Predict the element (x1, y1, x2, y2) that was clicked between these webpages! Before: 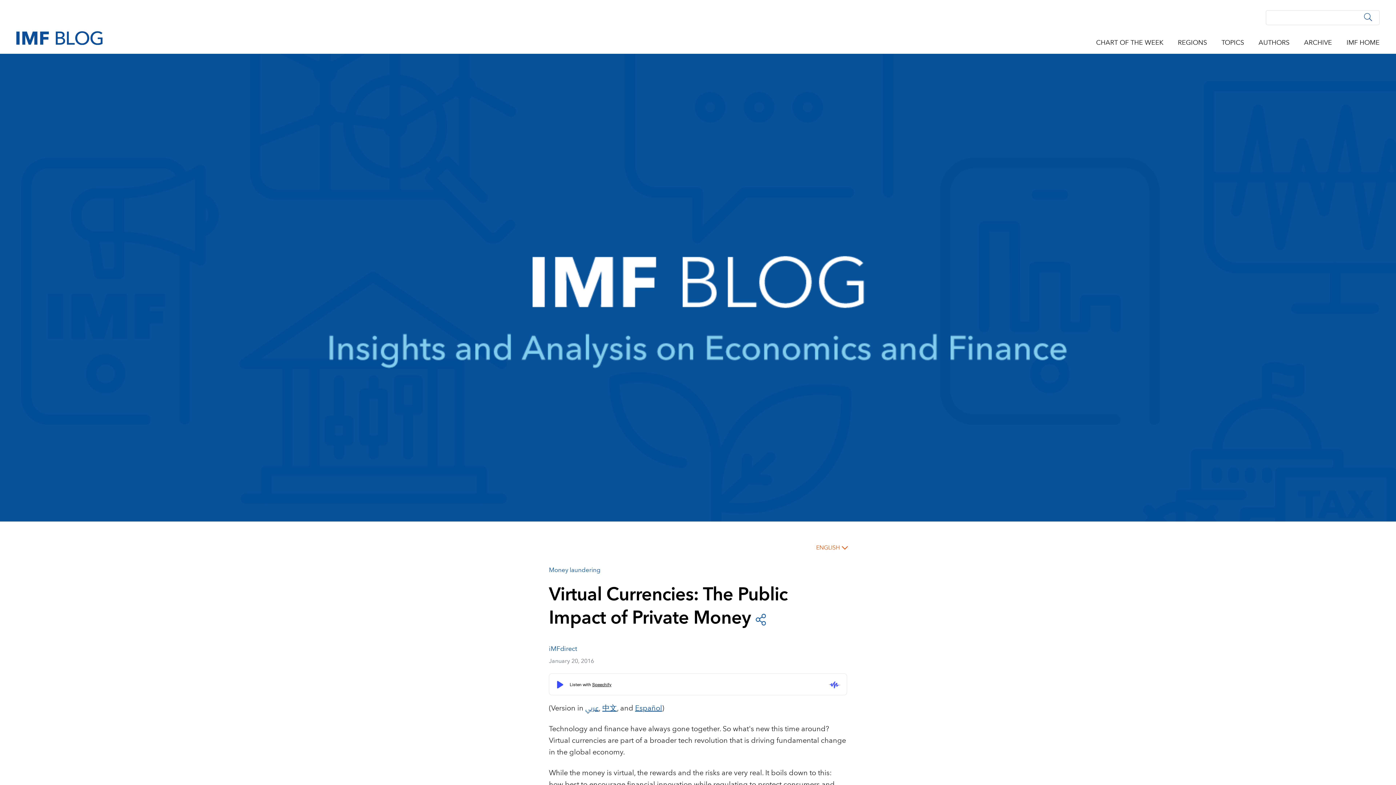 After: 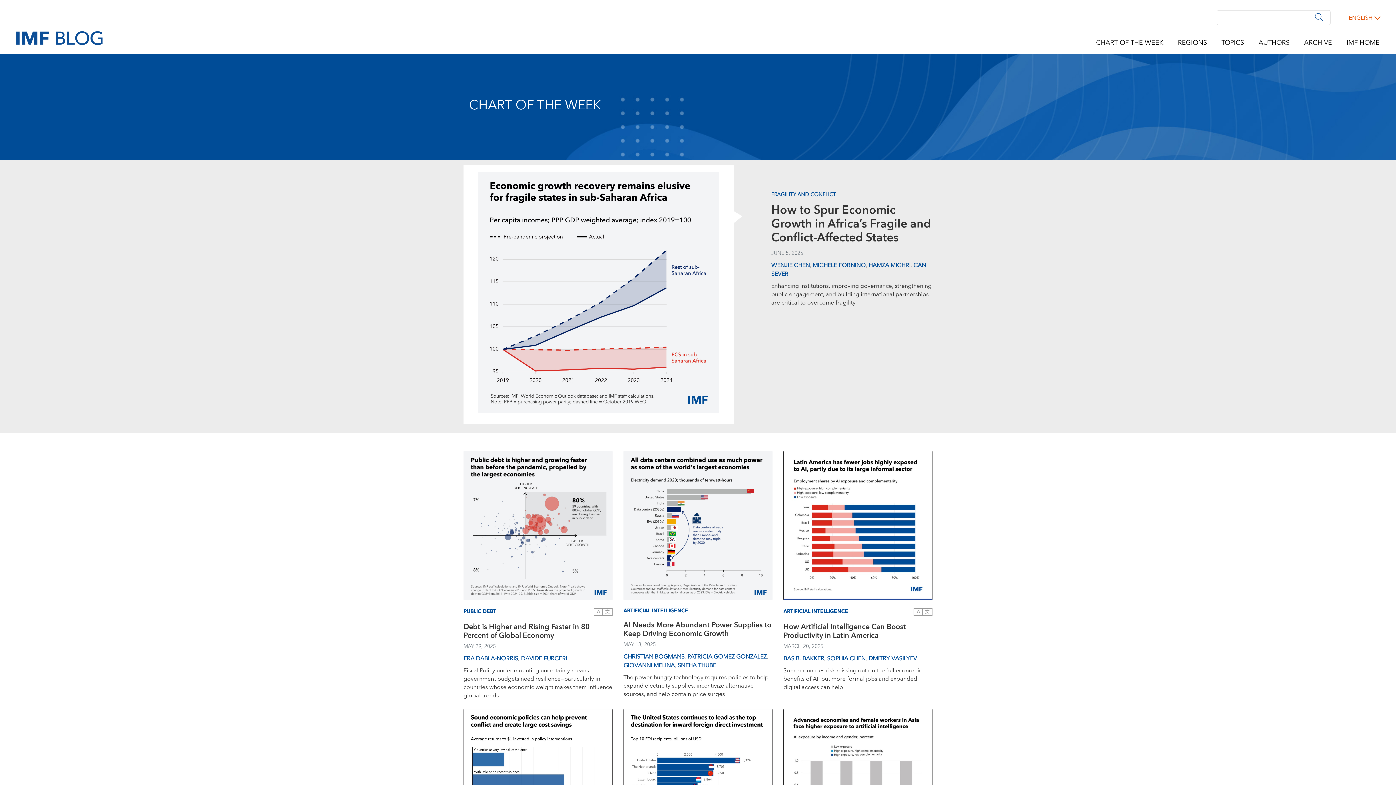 Action: label: CHART OF THE WEEK bbox: (1096, 37, 1163, 48)